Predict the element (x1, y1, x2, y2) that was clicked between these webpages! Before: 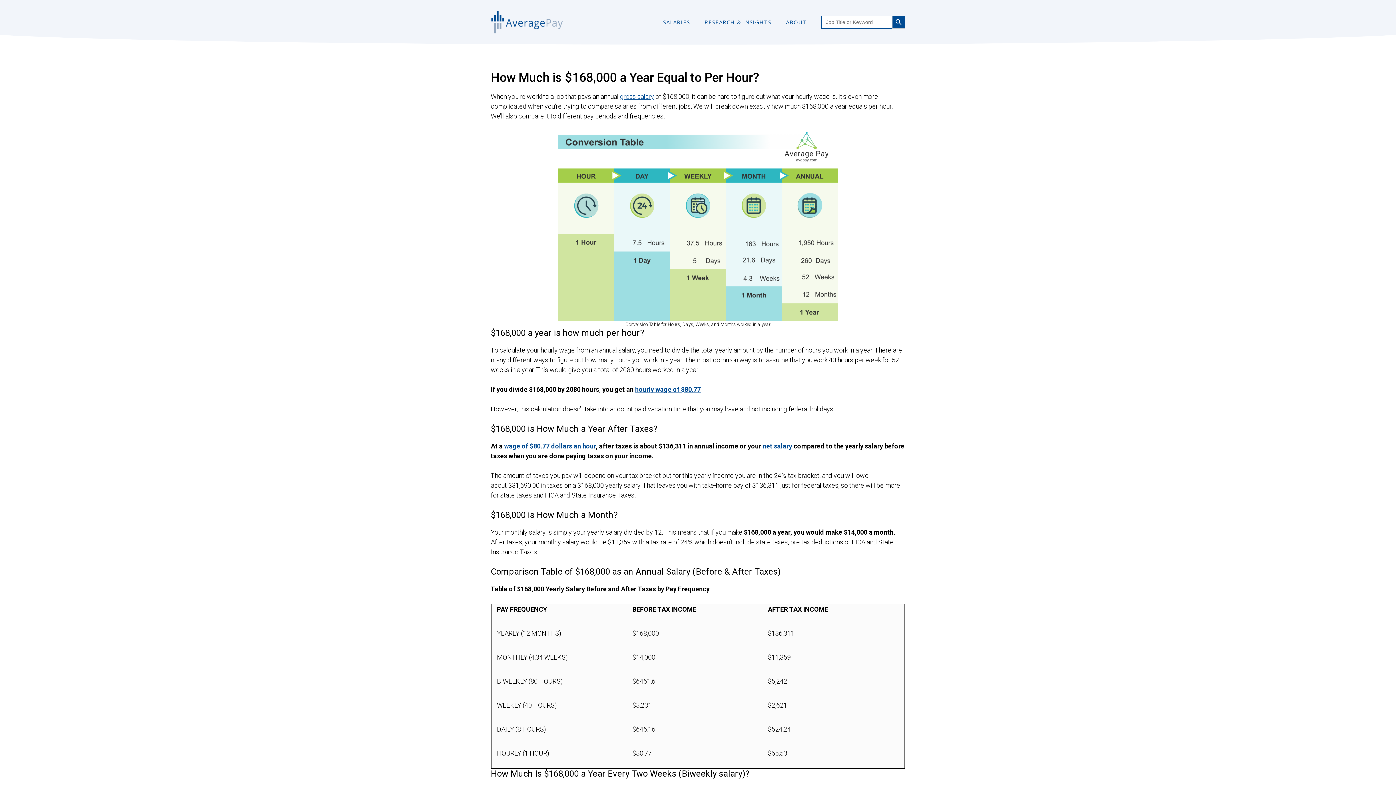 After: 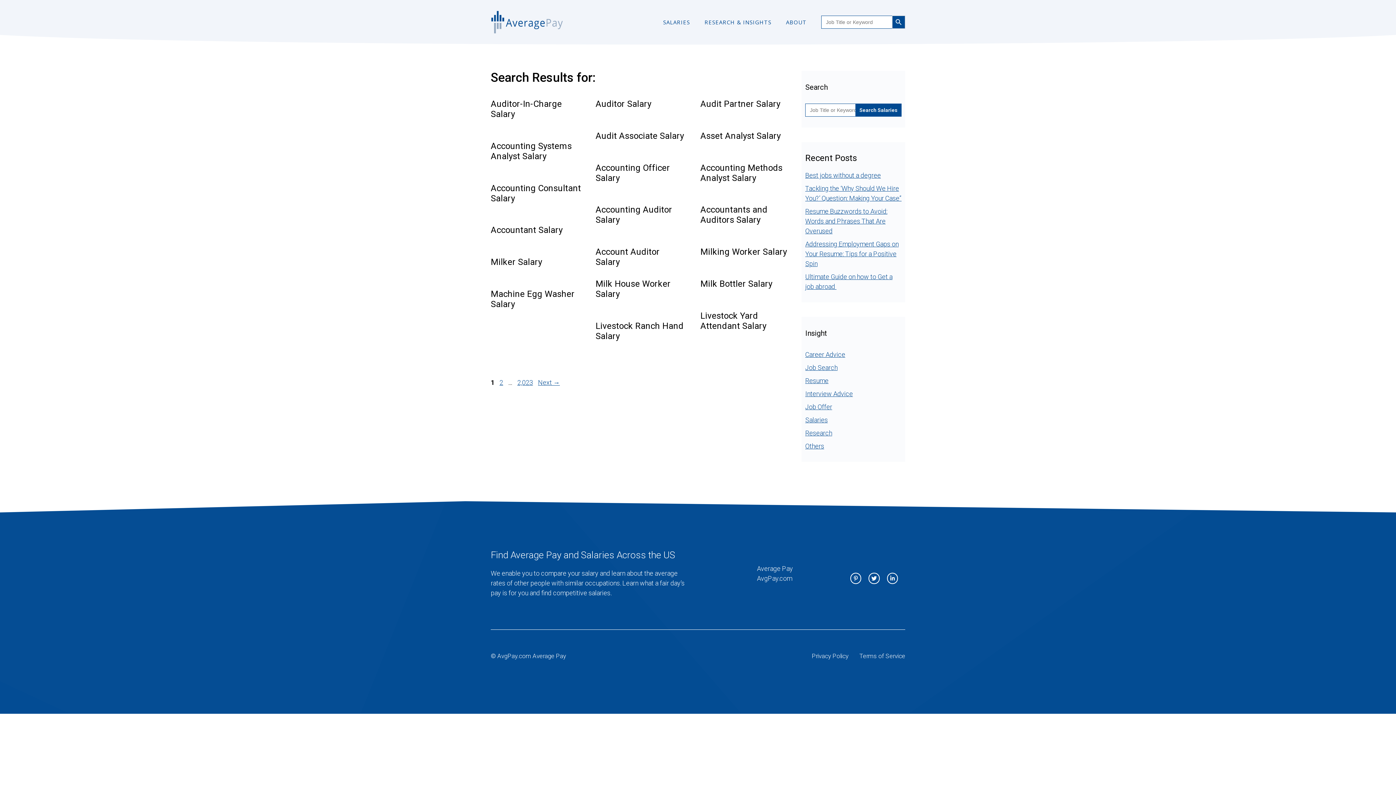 Action: bbox: (892, 15, 905, 28) label: Search Button